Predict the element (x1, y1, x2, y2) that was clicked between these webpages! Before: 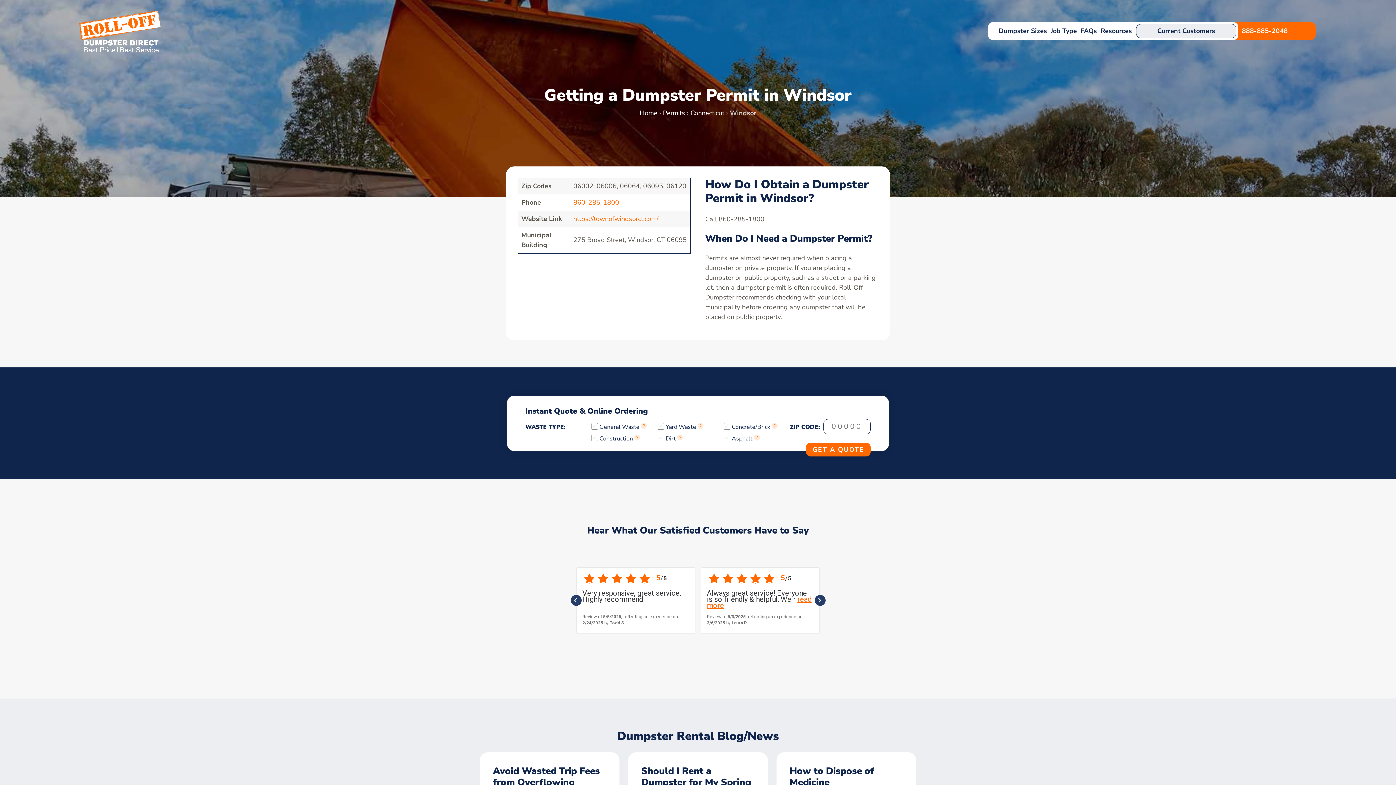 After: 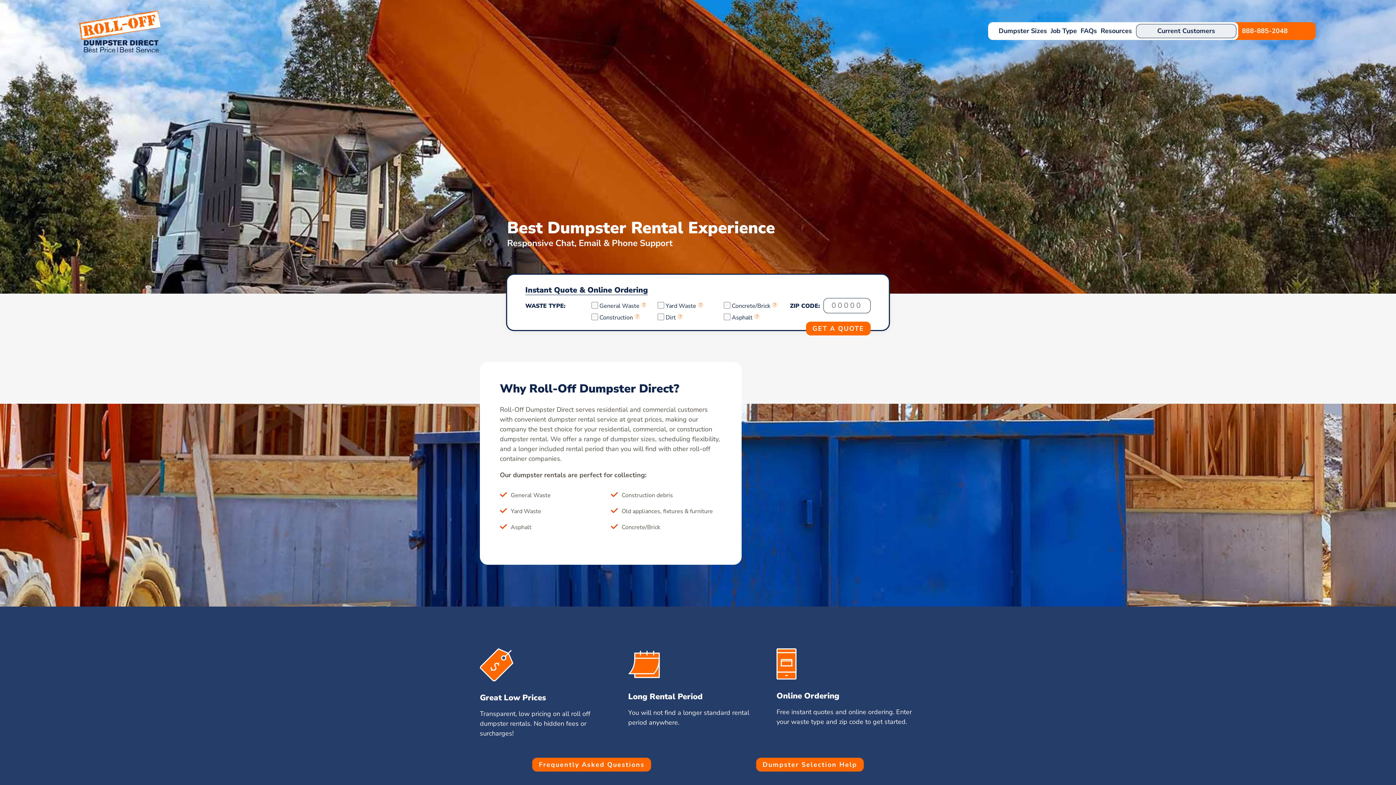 Action: label: Home bbox: (639, 108, 657, 117)